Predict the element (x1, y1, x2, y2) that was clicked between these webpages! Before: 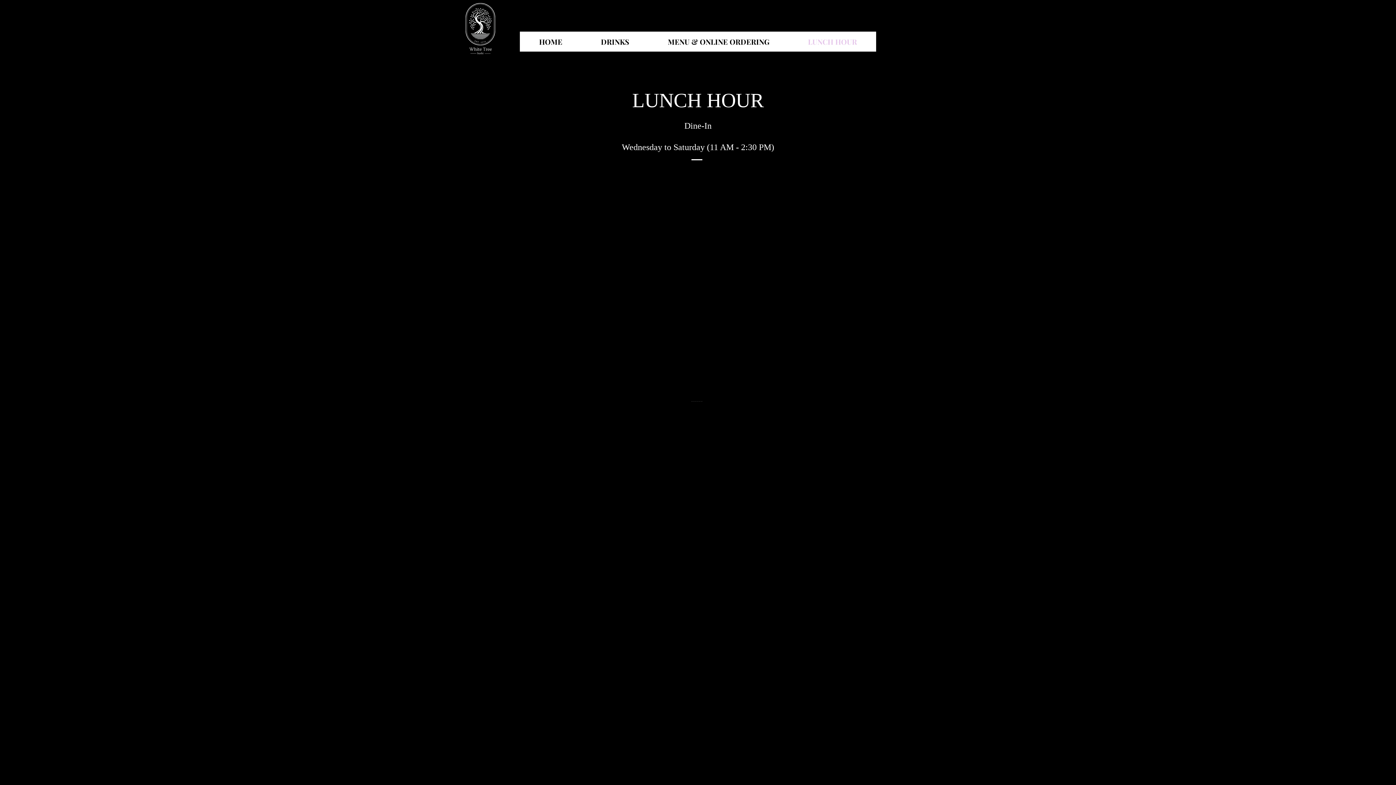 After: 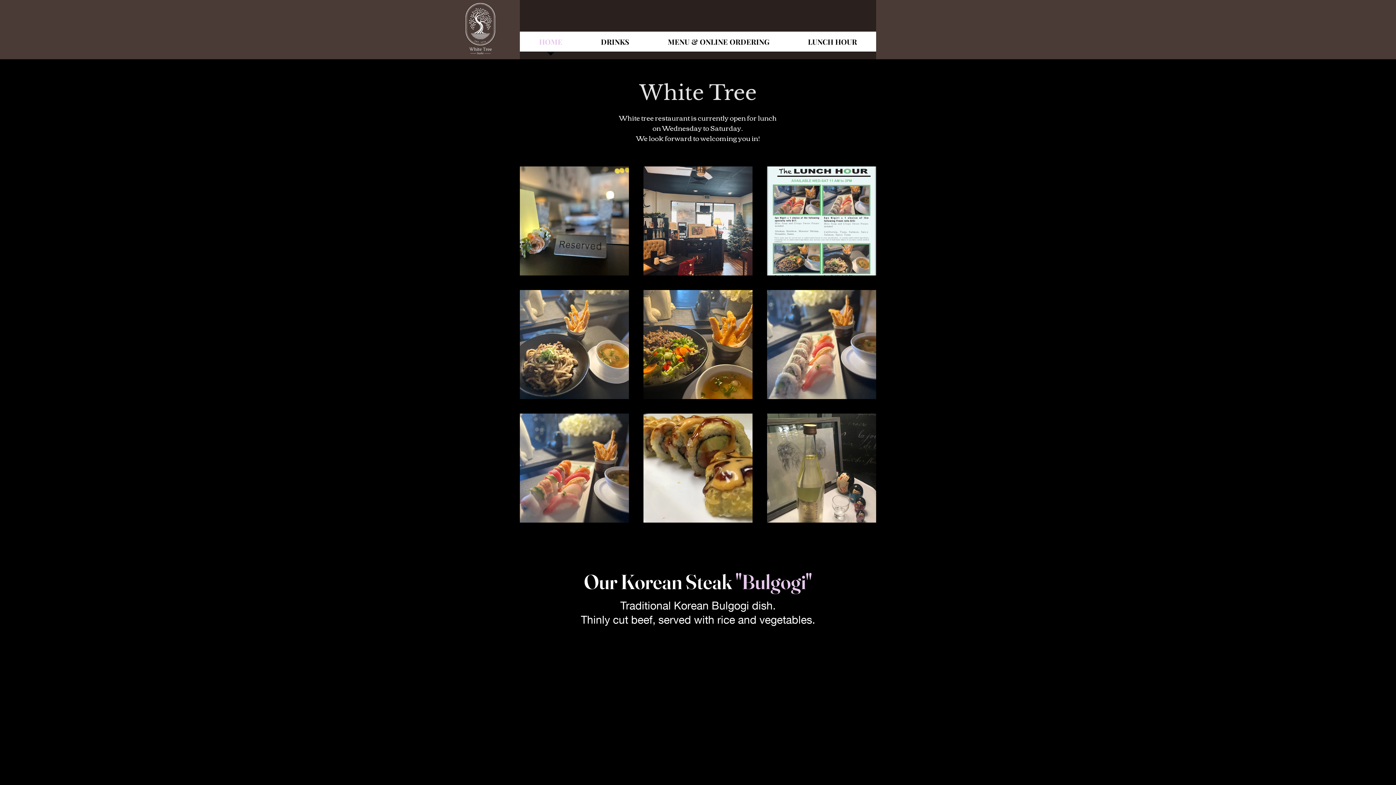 Action: bbox: (520, 31, 581, 56) label: HOME